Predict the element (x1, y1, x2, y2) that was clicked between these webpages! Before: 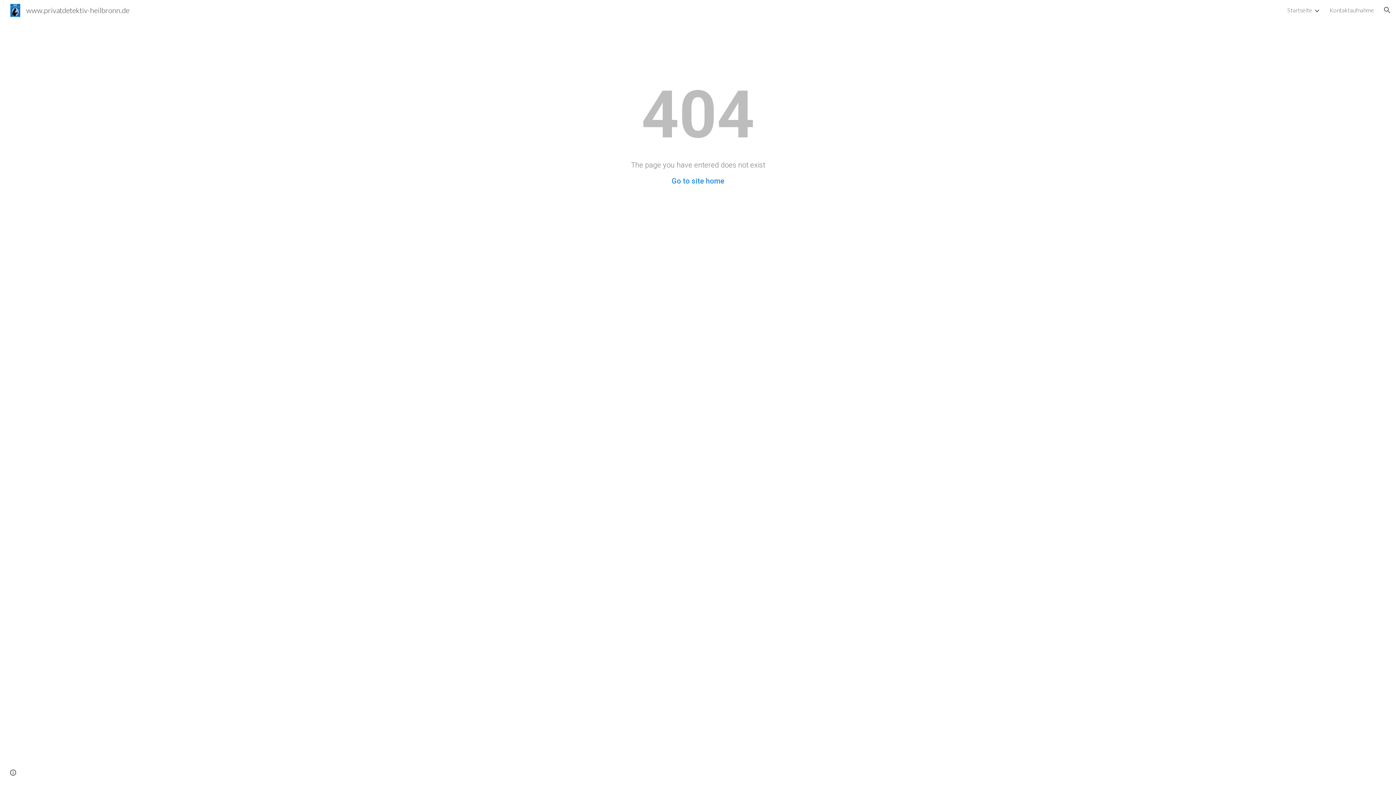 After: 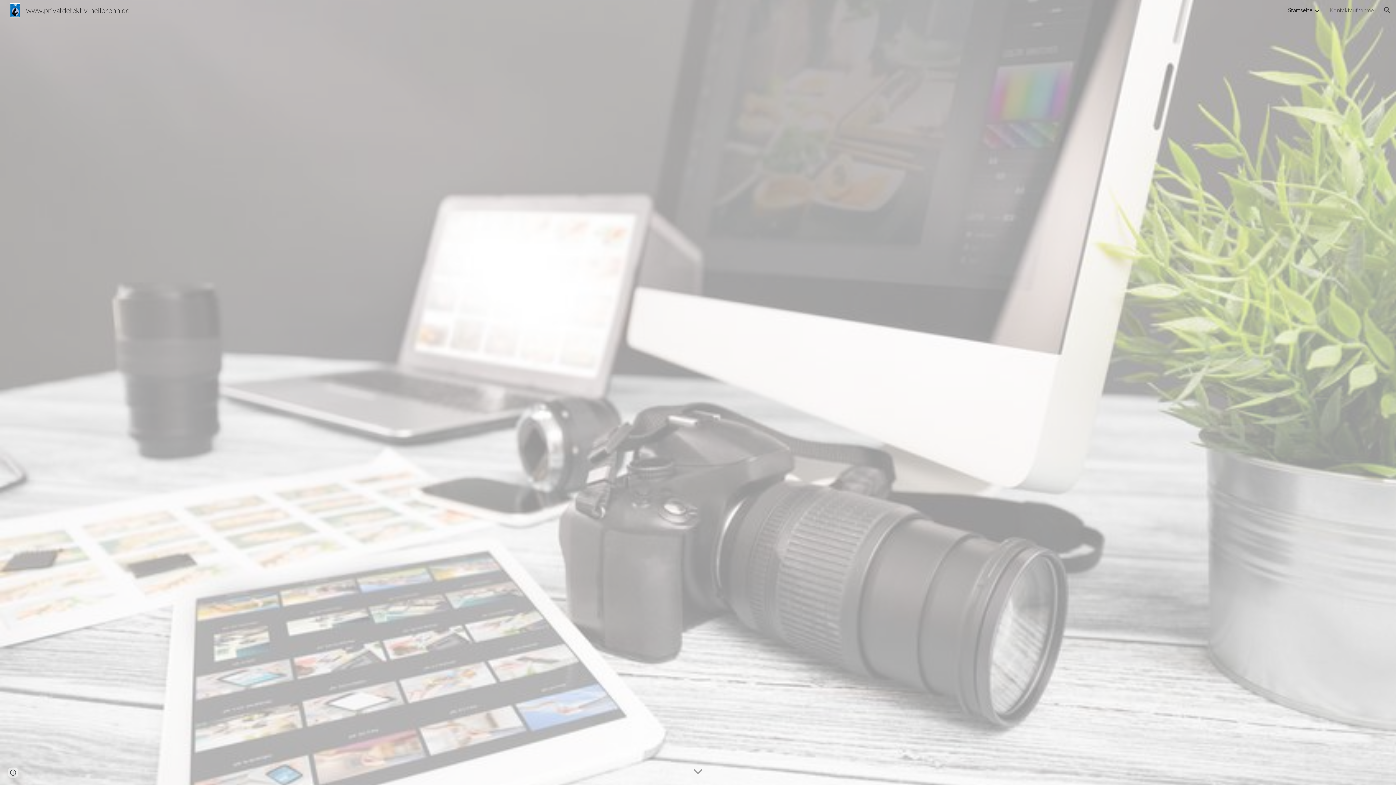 Action: label: www.privatdetektiv-heilbronn.de bbox: (5, 4, 133, 13)